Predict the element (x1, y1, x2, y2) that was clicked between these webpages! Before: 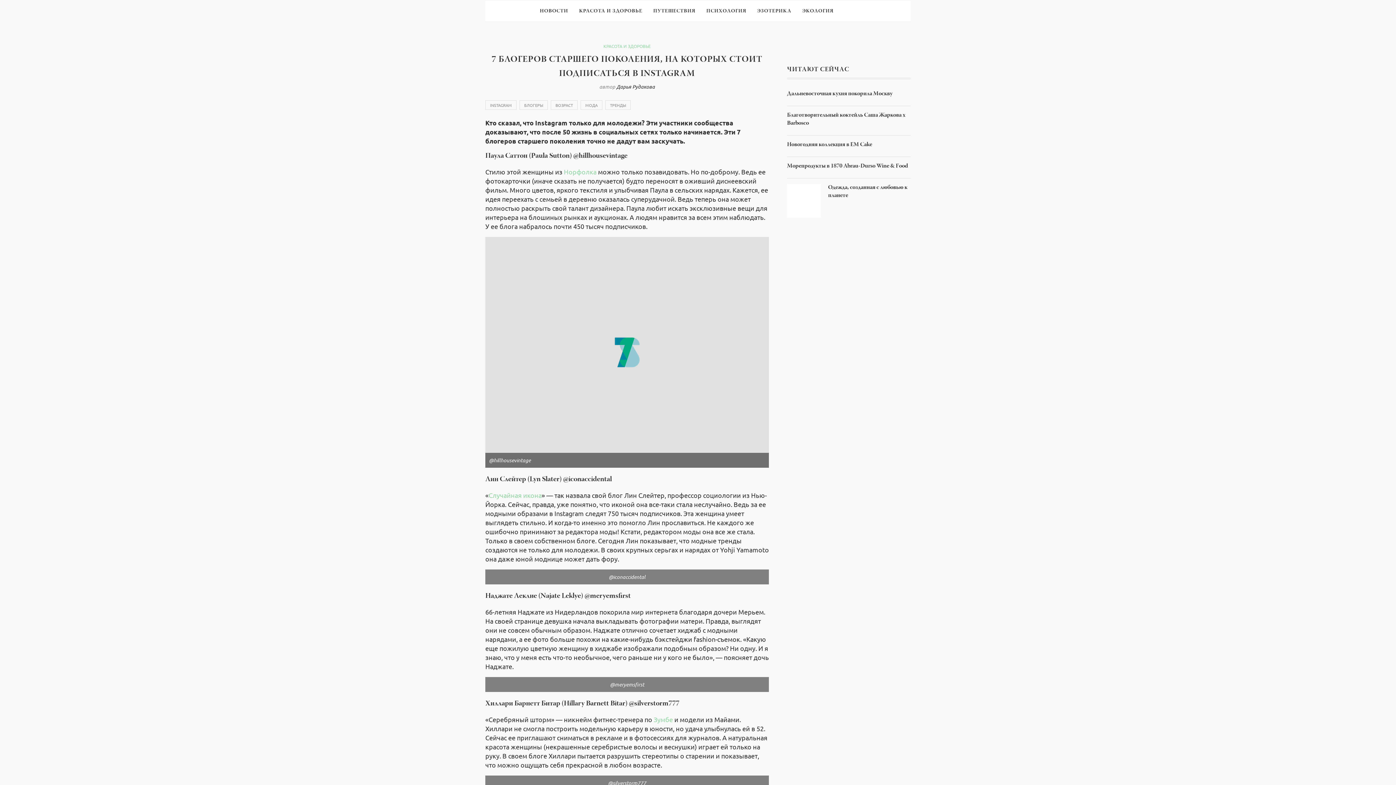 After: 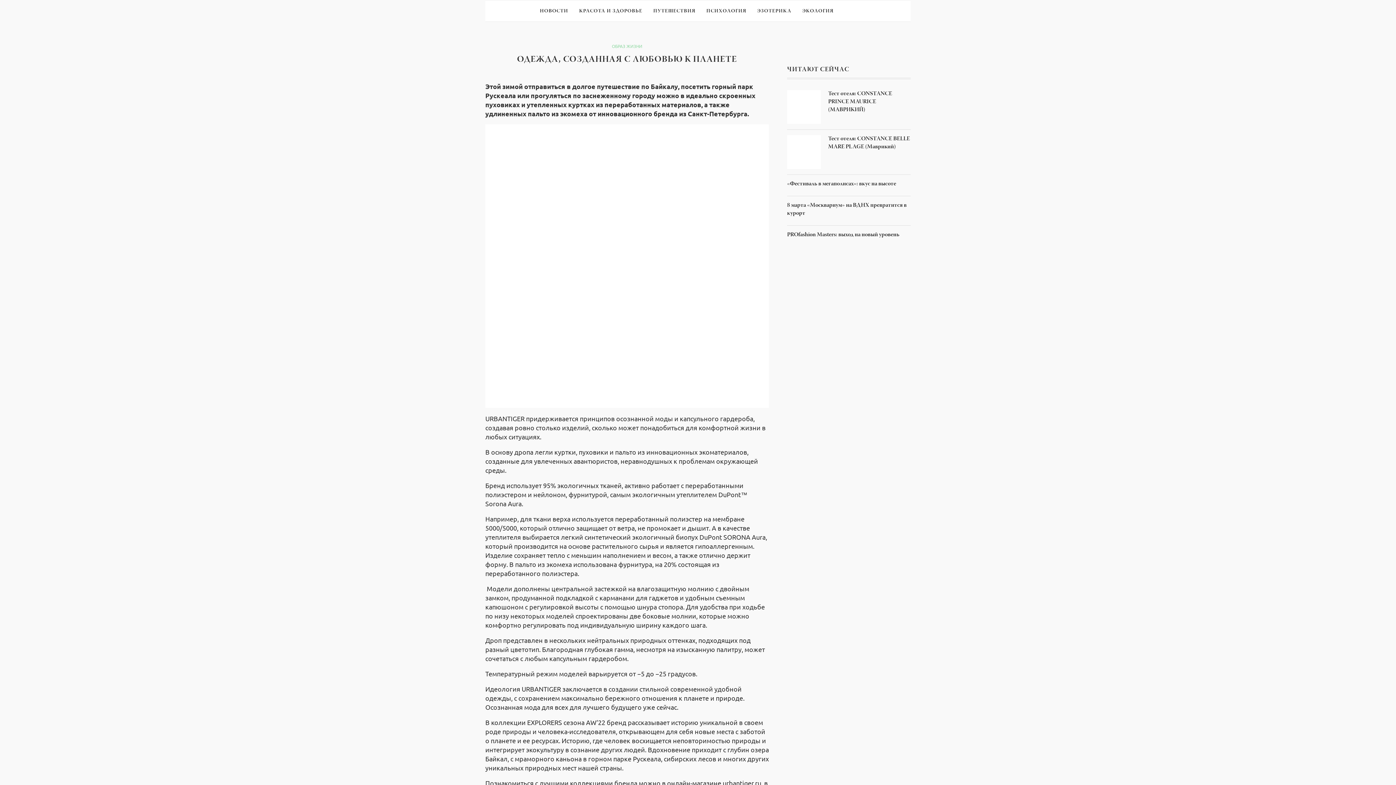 Action: bbox: (787, 184, 821, 190)